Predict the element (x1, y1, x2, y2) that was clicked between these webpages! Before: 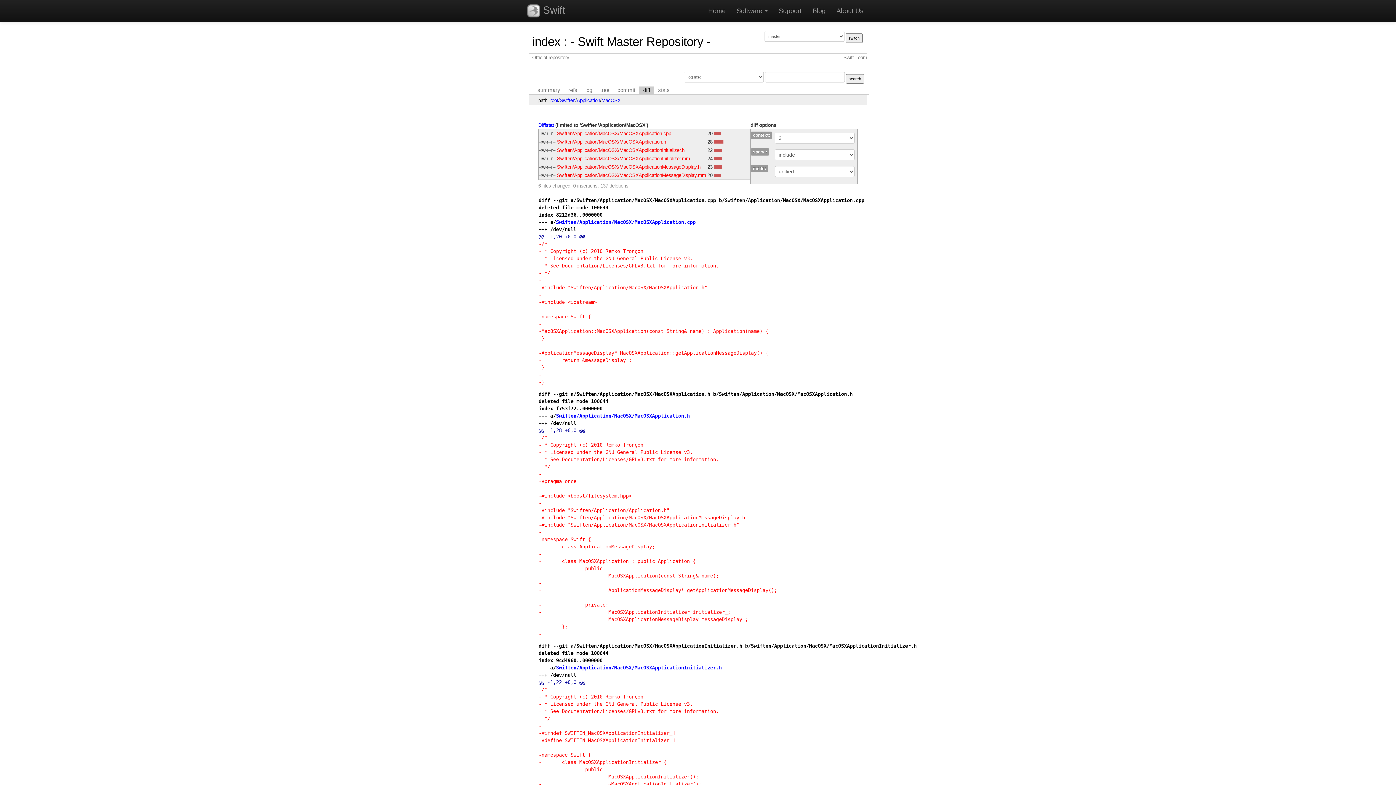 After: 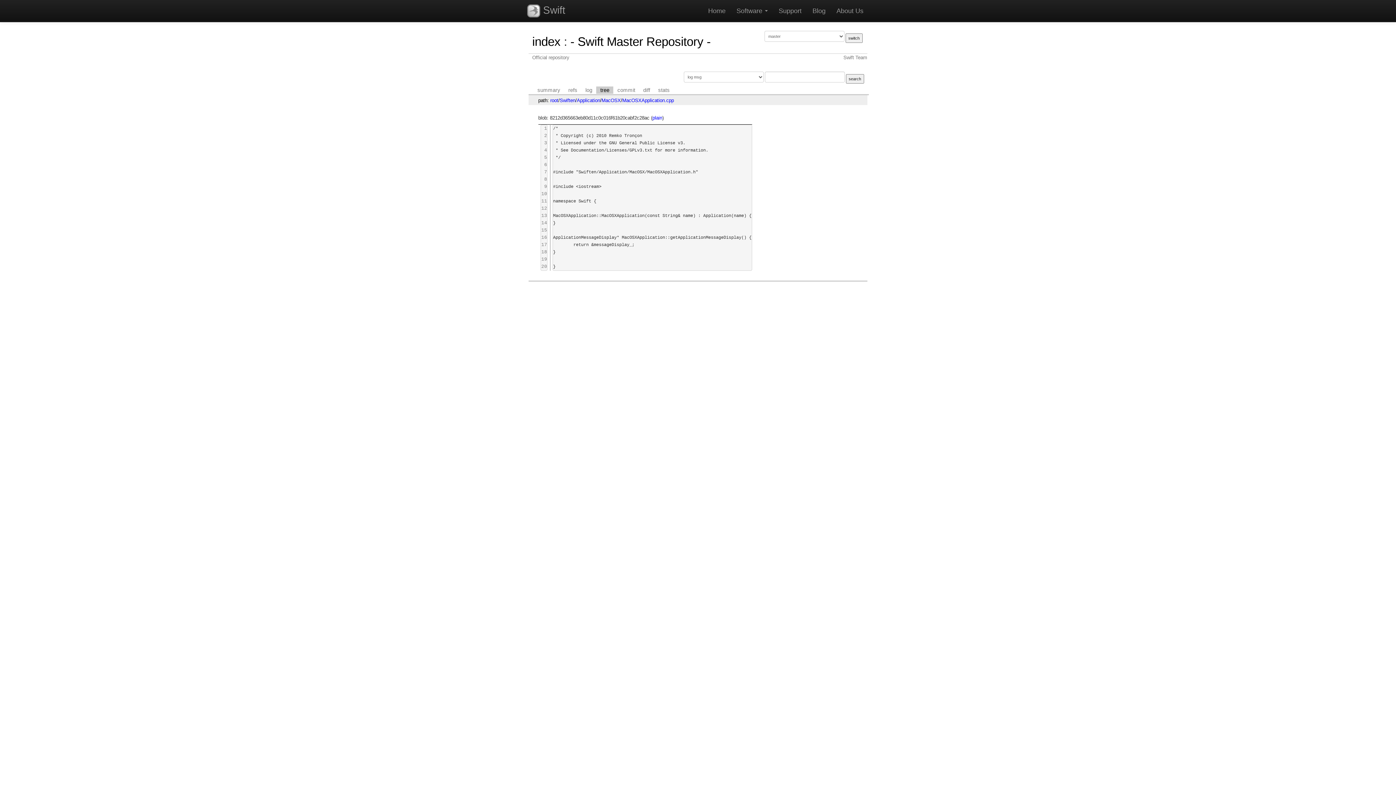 Action: bbox: (556, 219, 695, 224) label: Swiften/Application/MacOSX/MacOSXApplication.cpp